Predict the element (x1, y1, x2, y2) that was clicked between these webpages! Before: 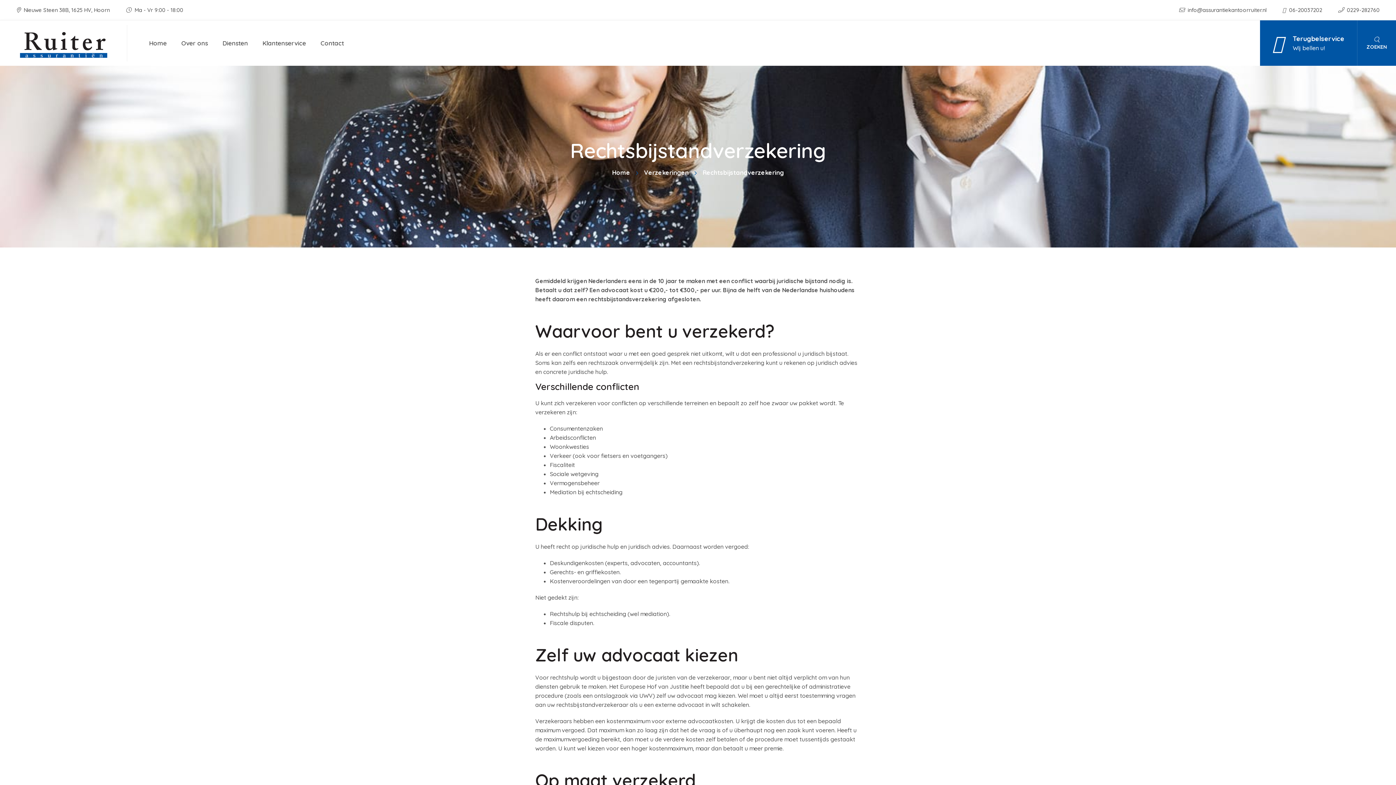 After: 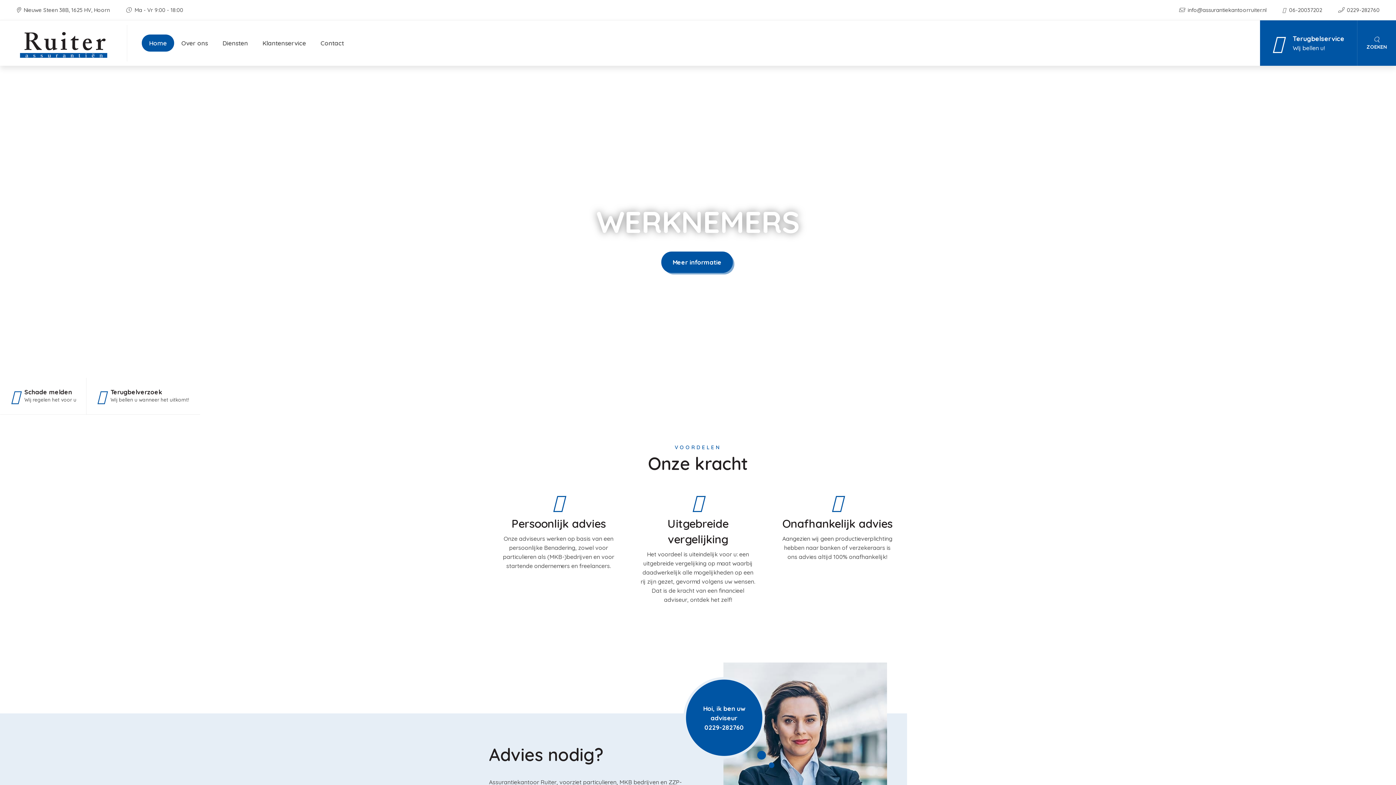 Action: bbox: (141, 34, 174, 51) label: Home